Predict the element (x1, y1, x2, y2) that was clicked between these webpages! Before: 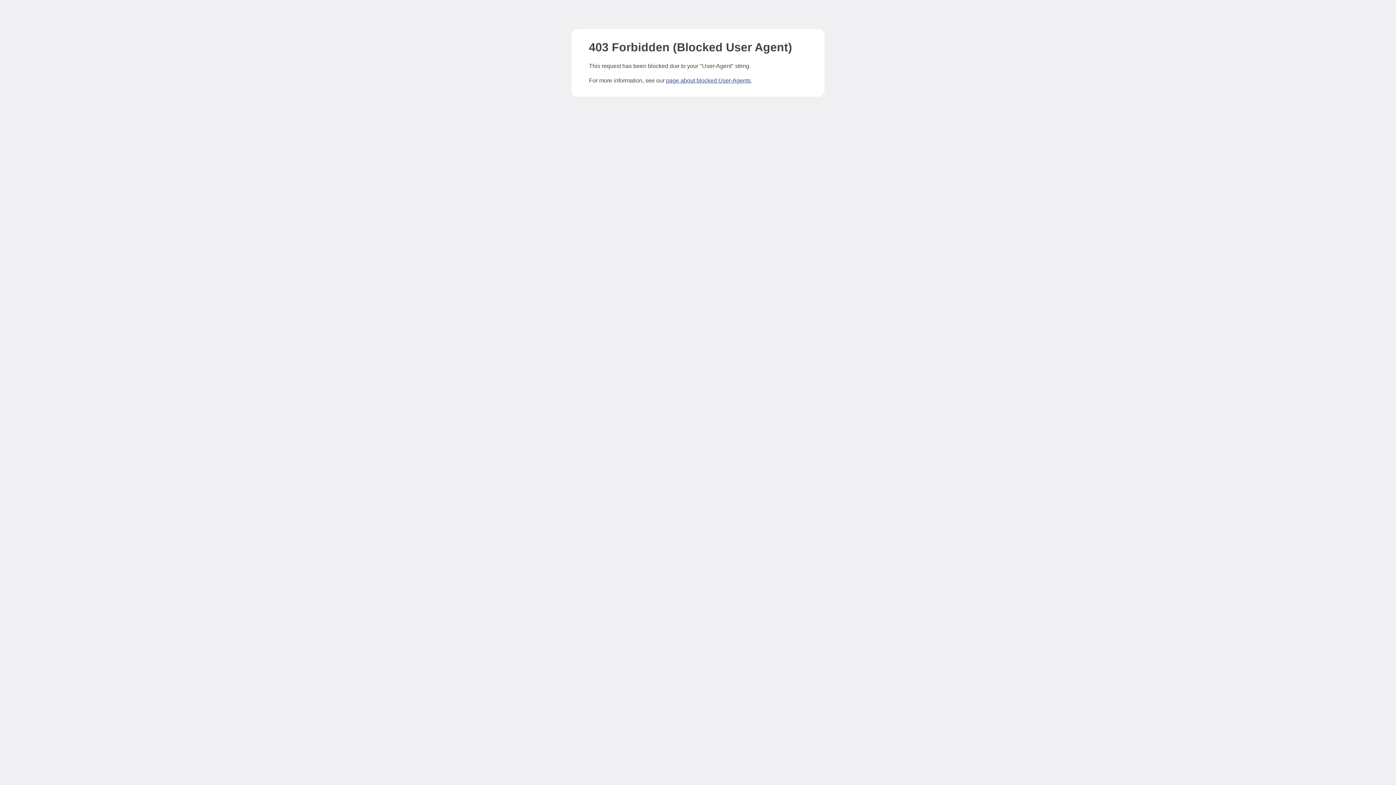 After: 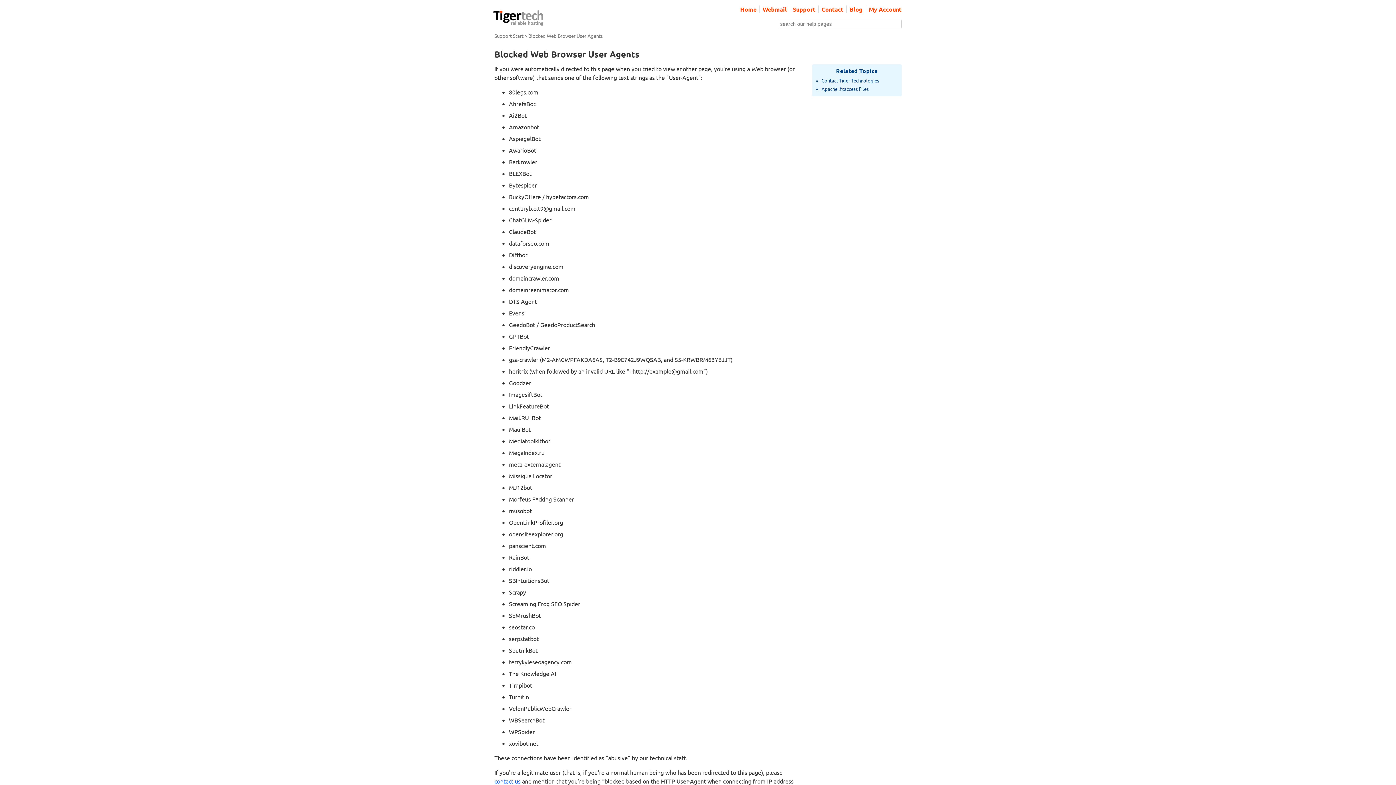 Action: label: page about blocked User-Agents bbox: (666, 77, 750, 83)